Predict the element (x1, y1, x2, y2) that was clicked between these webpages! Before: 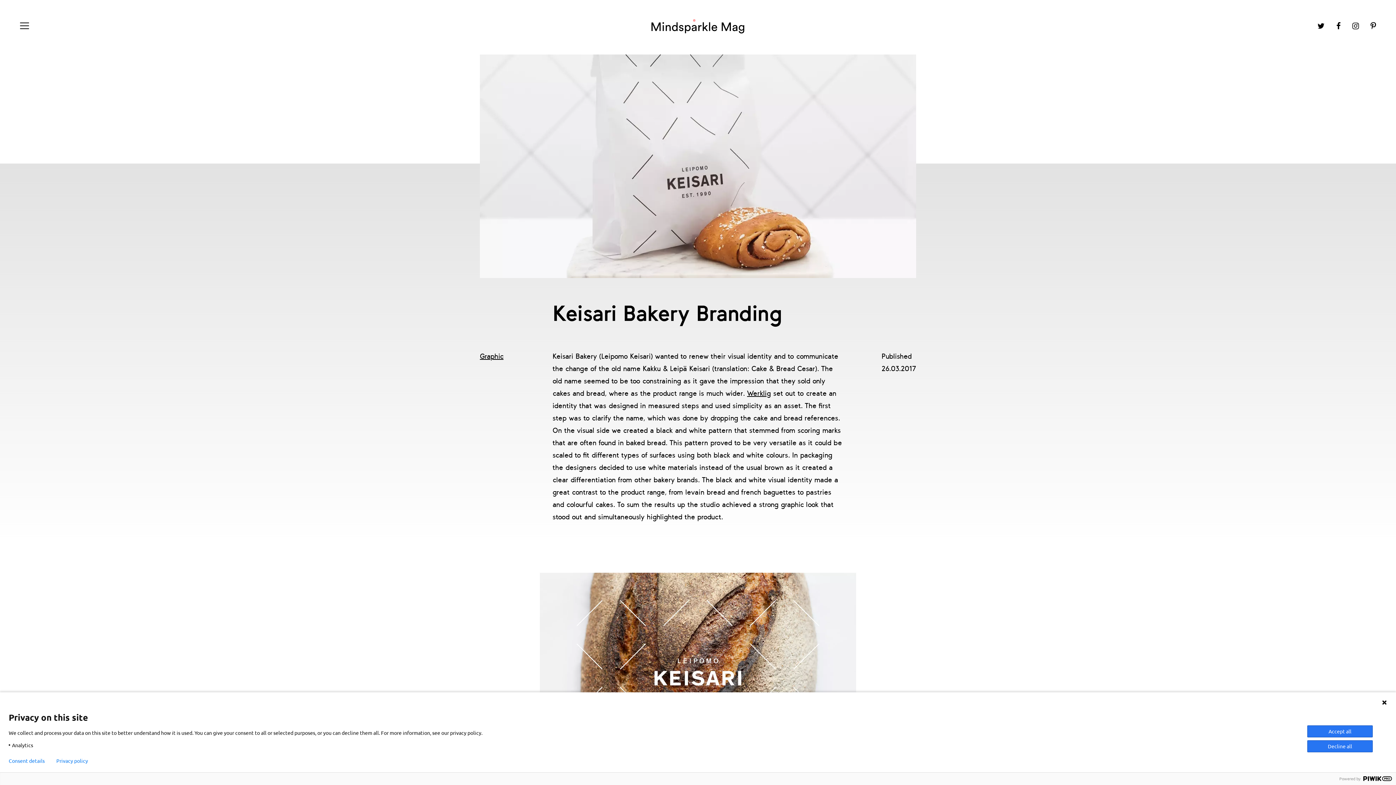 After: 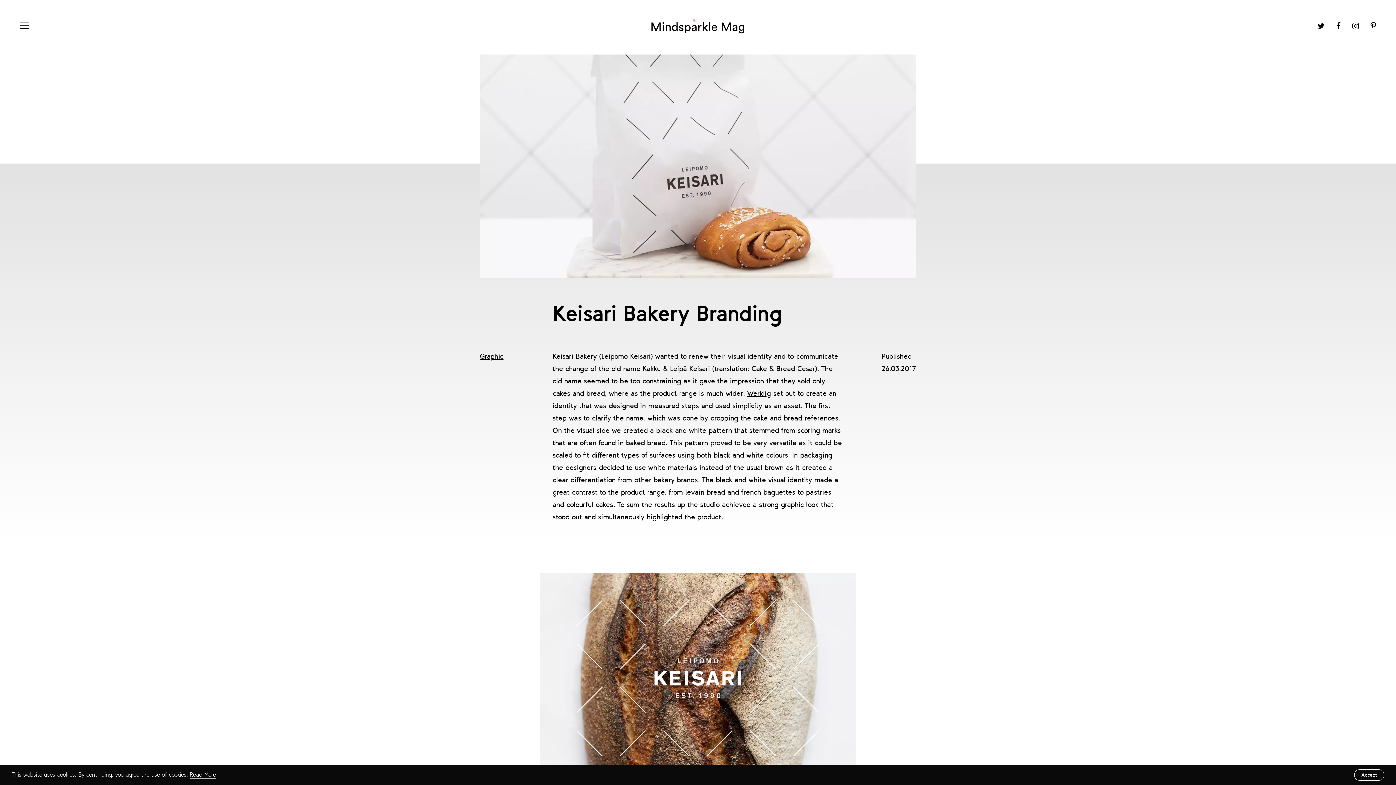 Action: bbox: (1307, 740, 1373, 752) label: Decline all